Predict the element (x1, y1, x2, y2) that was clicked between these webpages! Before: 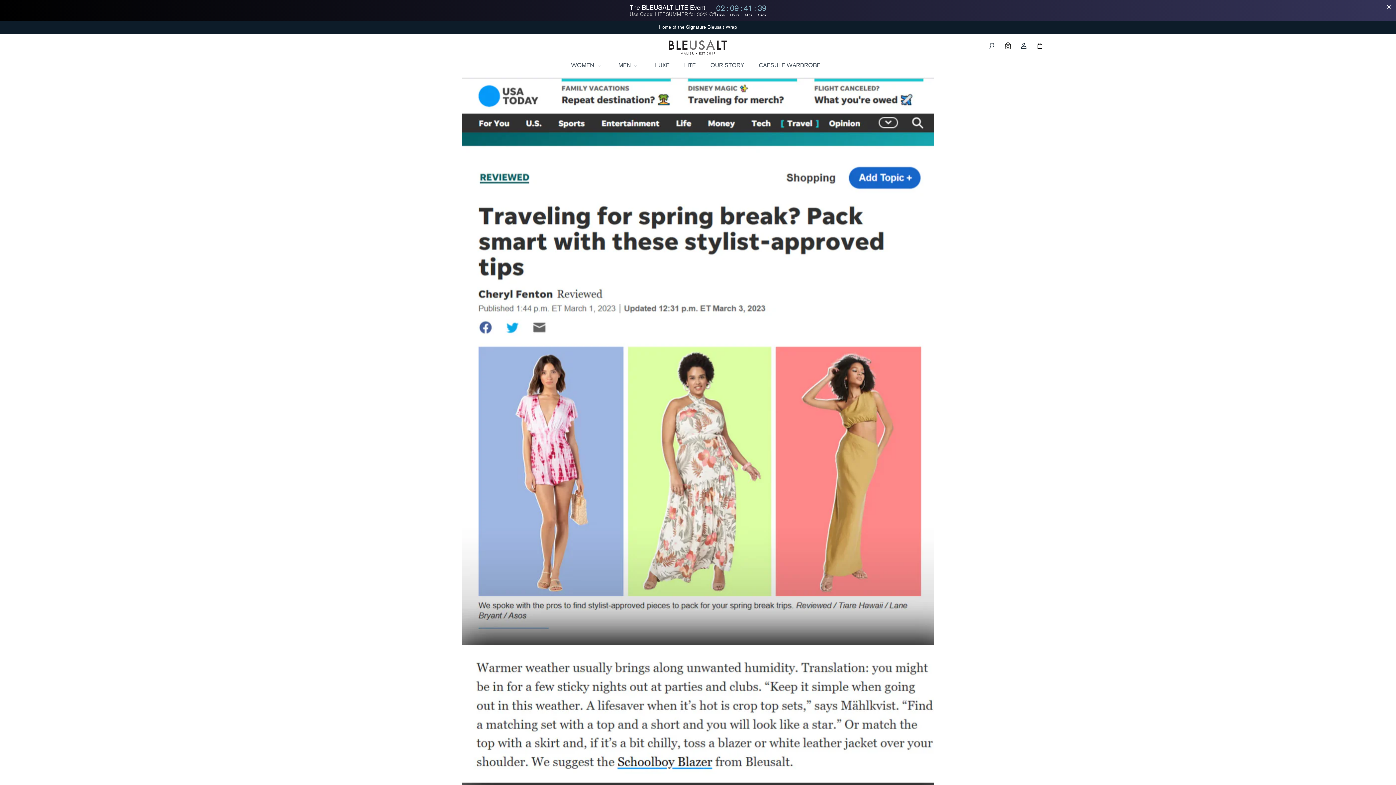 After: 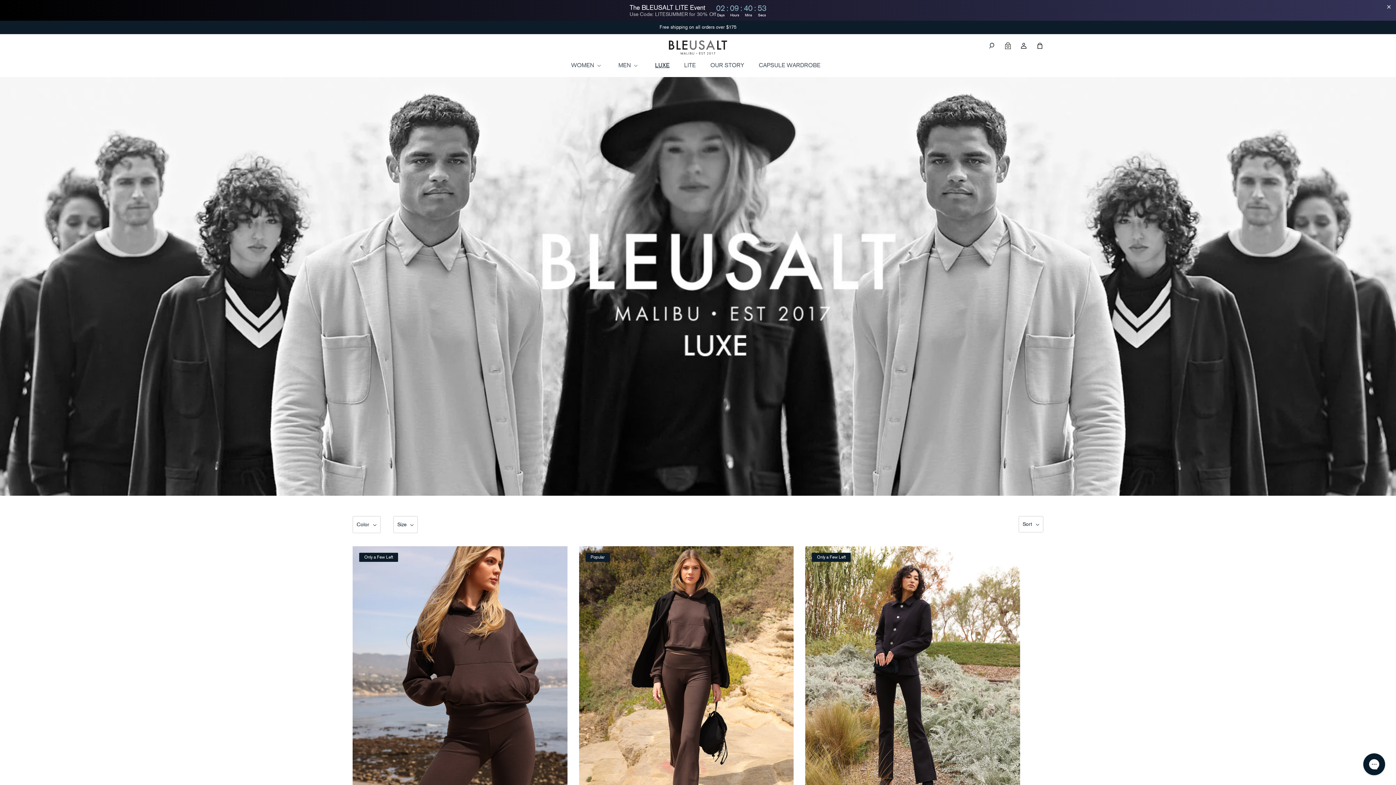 Action: bbox: (655, 57, 669, 73) label: LUXE